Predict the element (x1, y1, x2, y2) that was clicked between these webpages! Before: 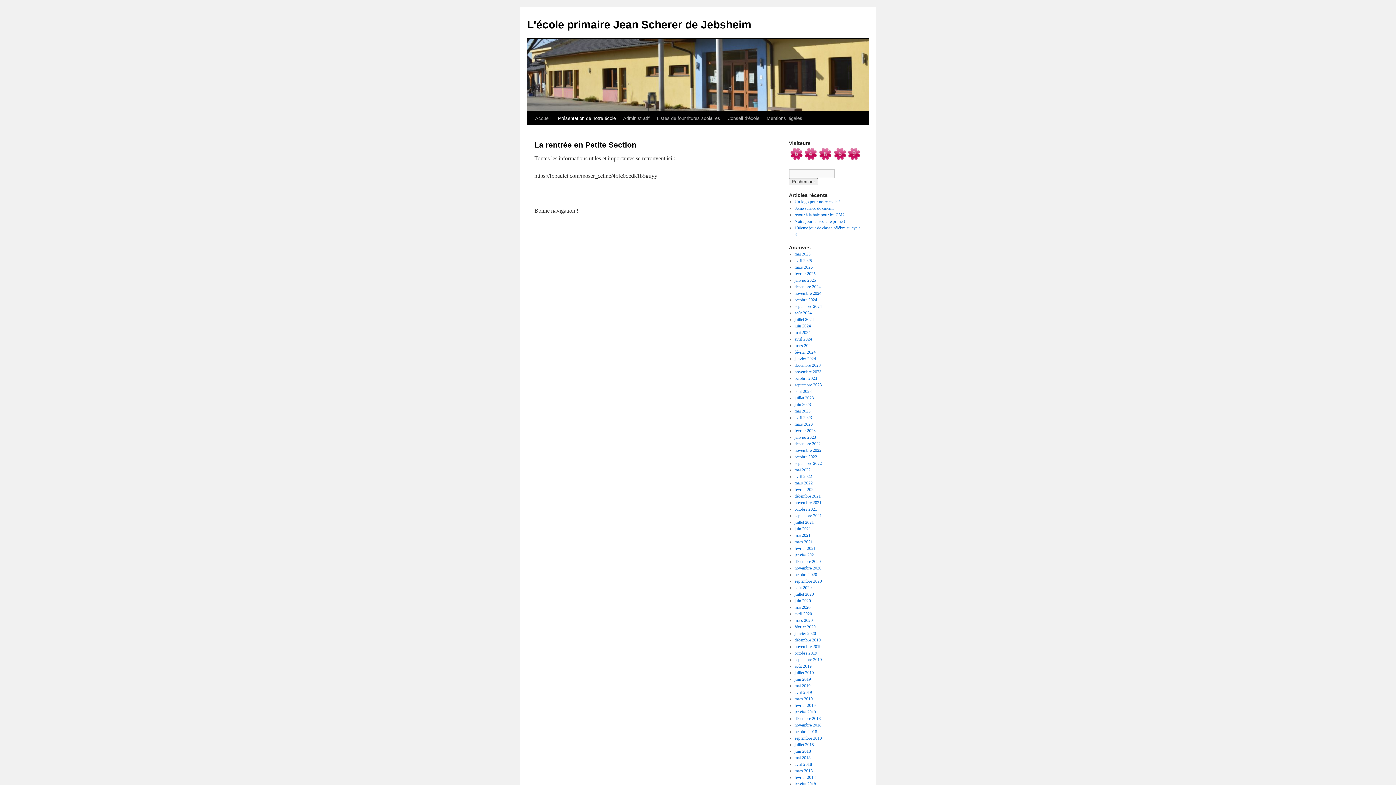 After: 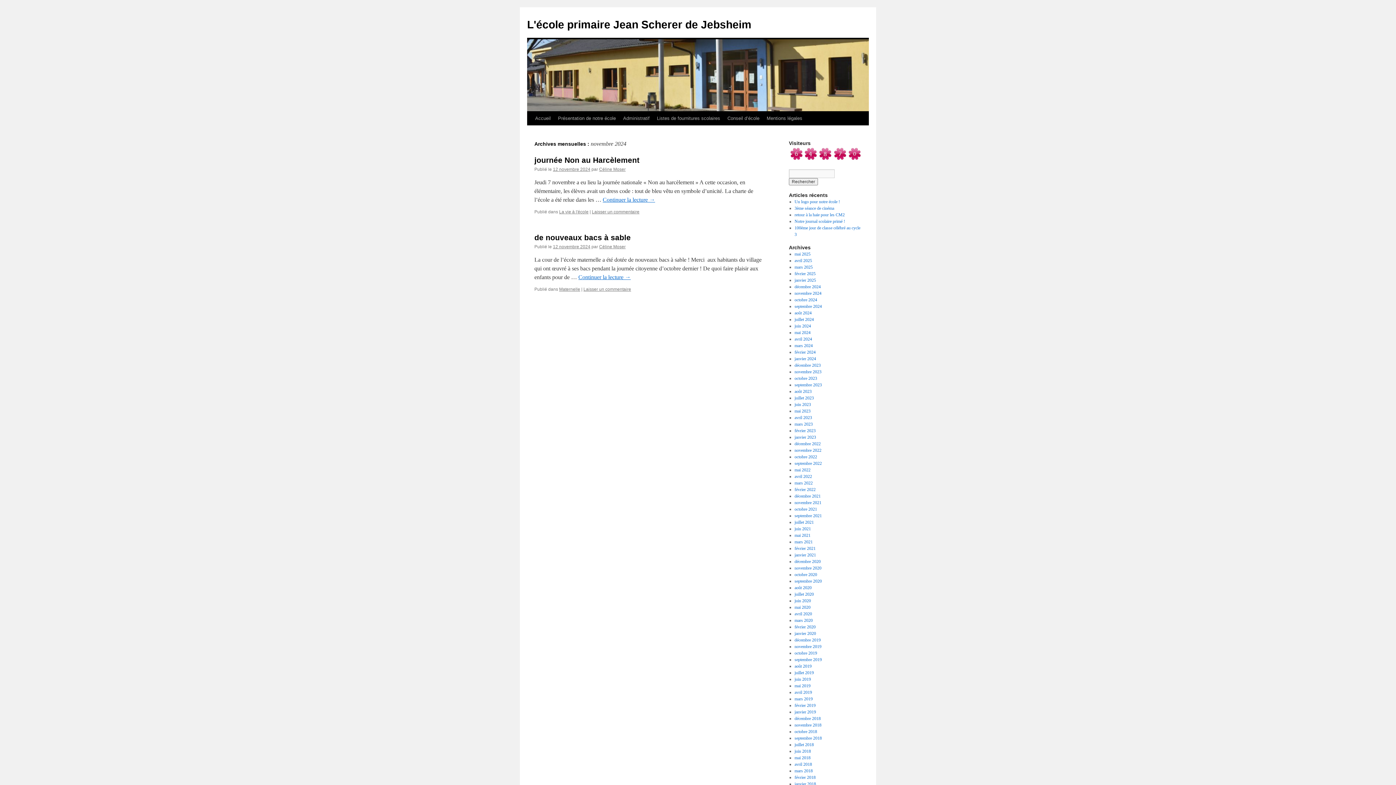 Action: label: novembre 2024 bbox: (794, 290, 821, 296)